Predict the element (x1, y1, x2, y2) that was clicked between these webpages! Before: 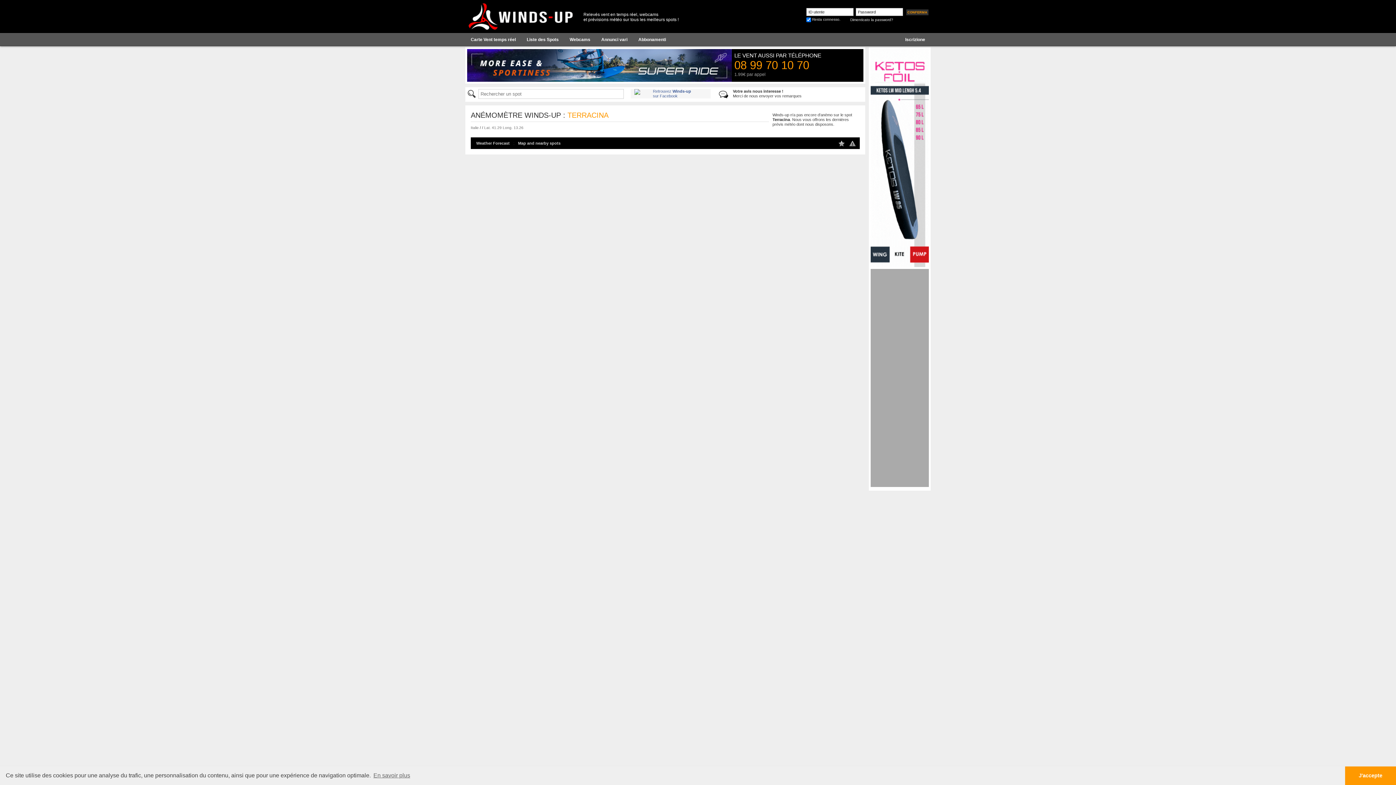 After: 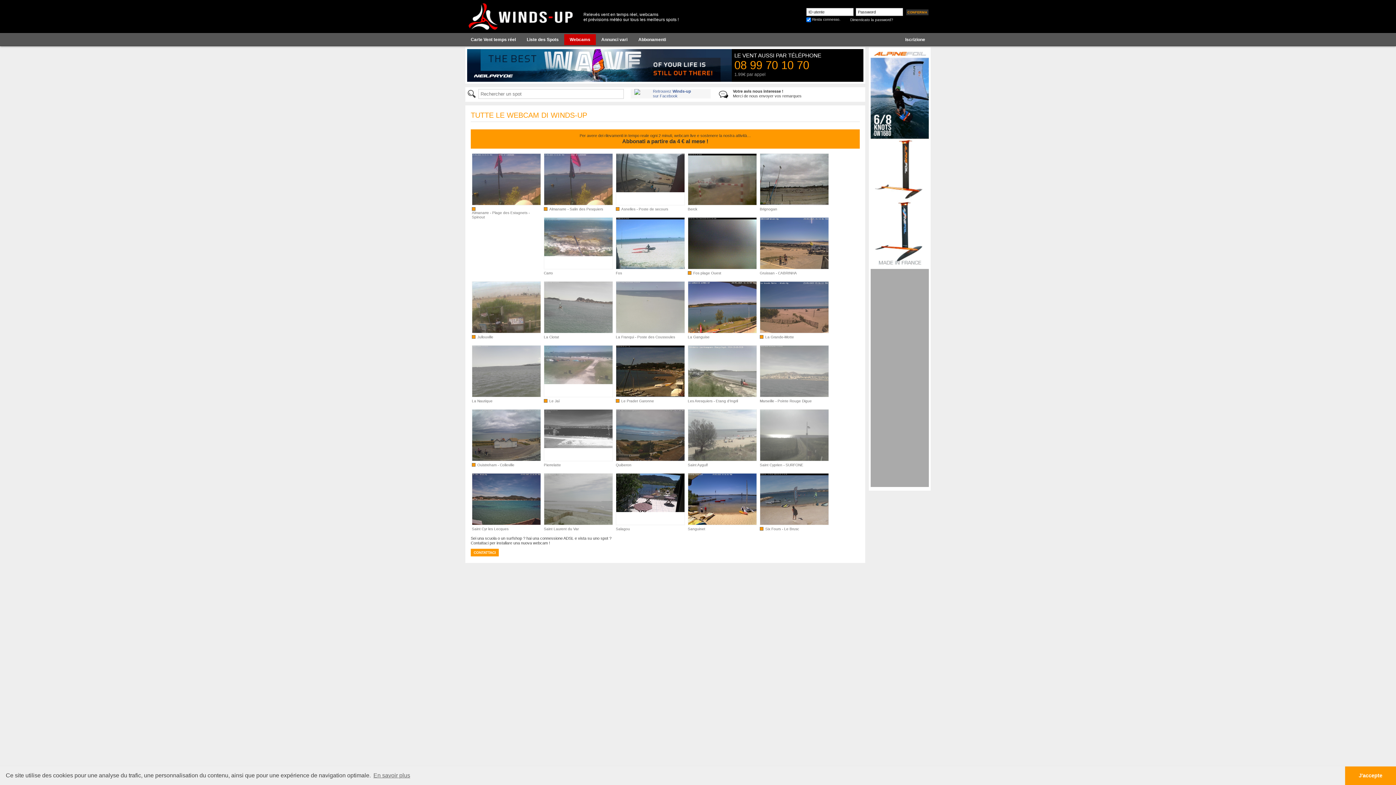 Action: bbox: (564, 34, 596, 45) label: Webcams